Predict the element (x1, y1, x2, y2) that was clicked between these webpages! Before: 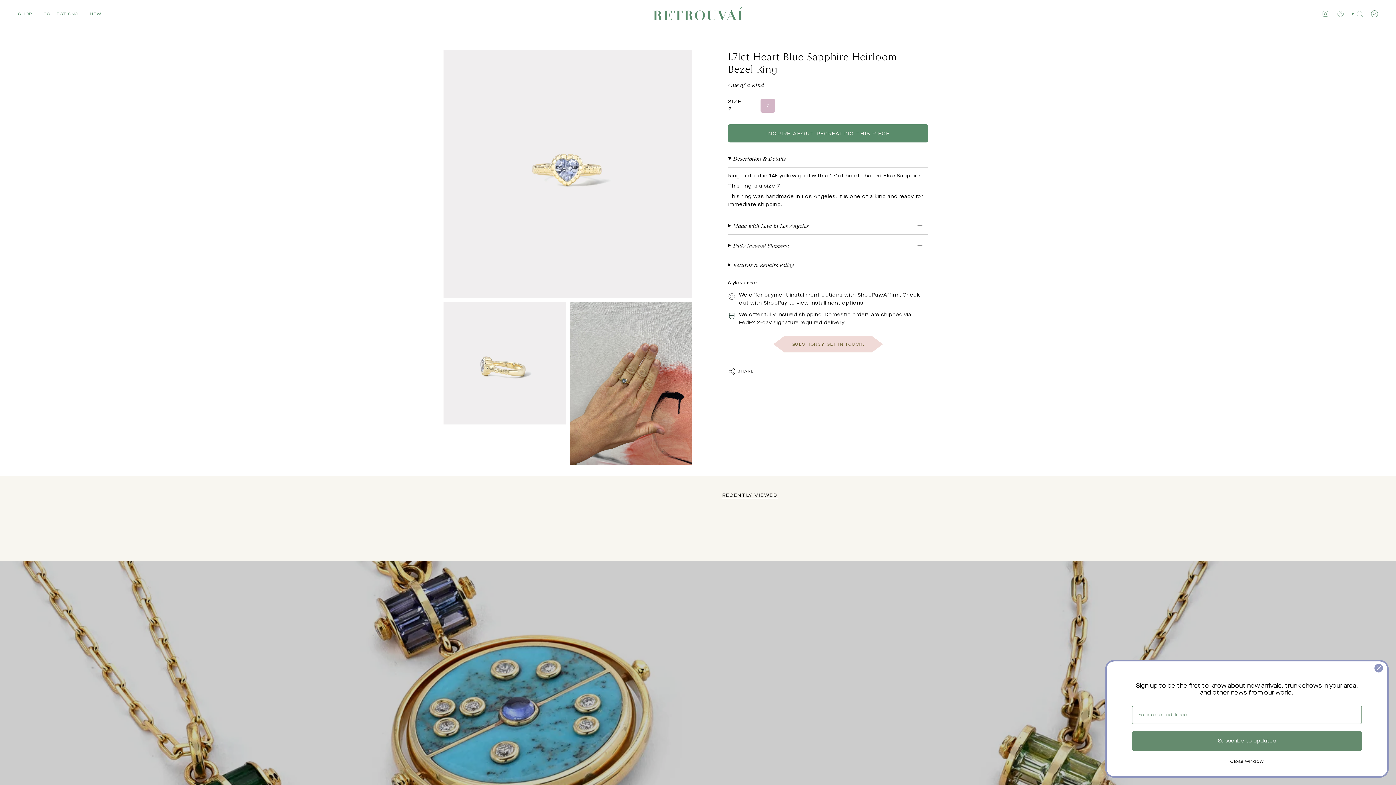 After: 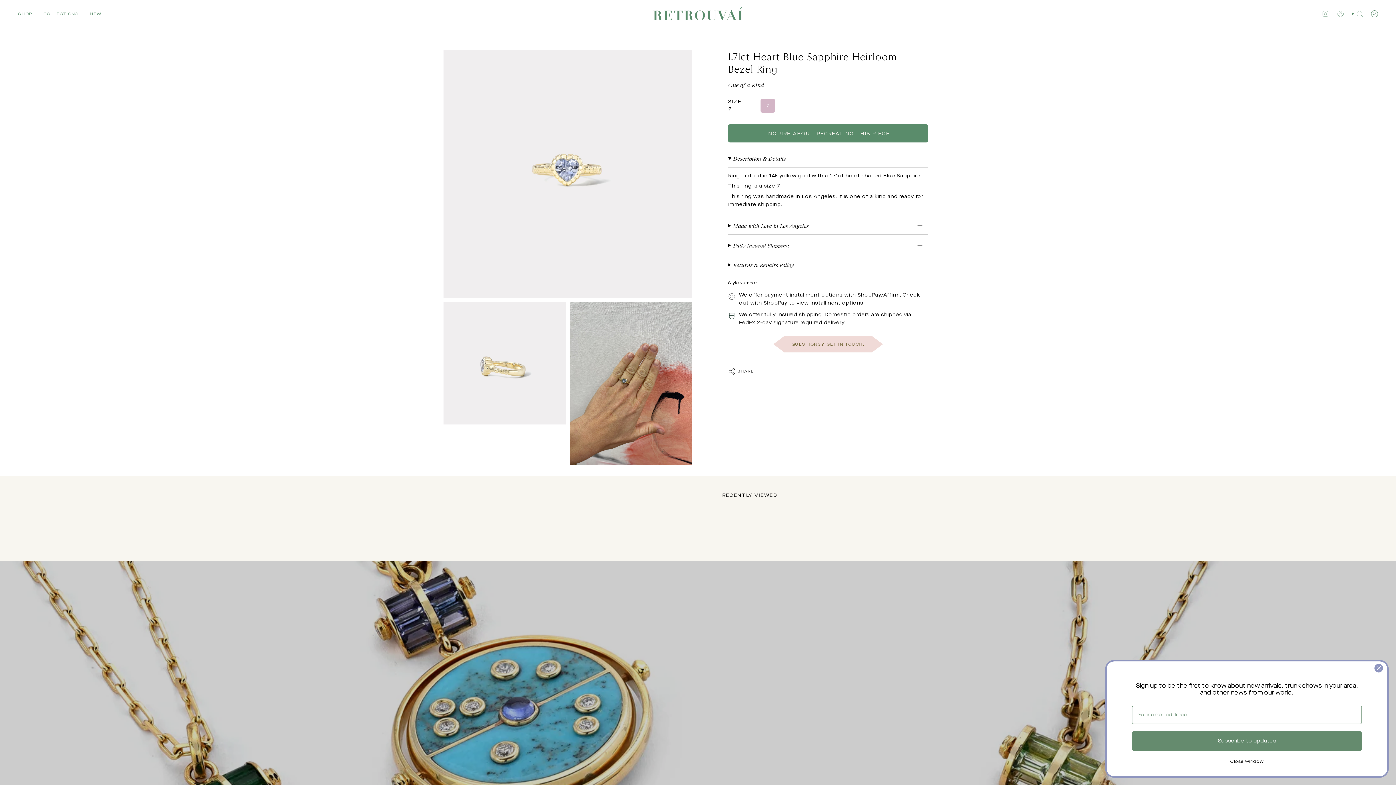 Action: label: Instagram bbox: (1322, 10, 1329, 15)